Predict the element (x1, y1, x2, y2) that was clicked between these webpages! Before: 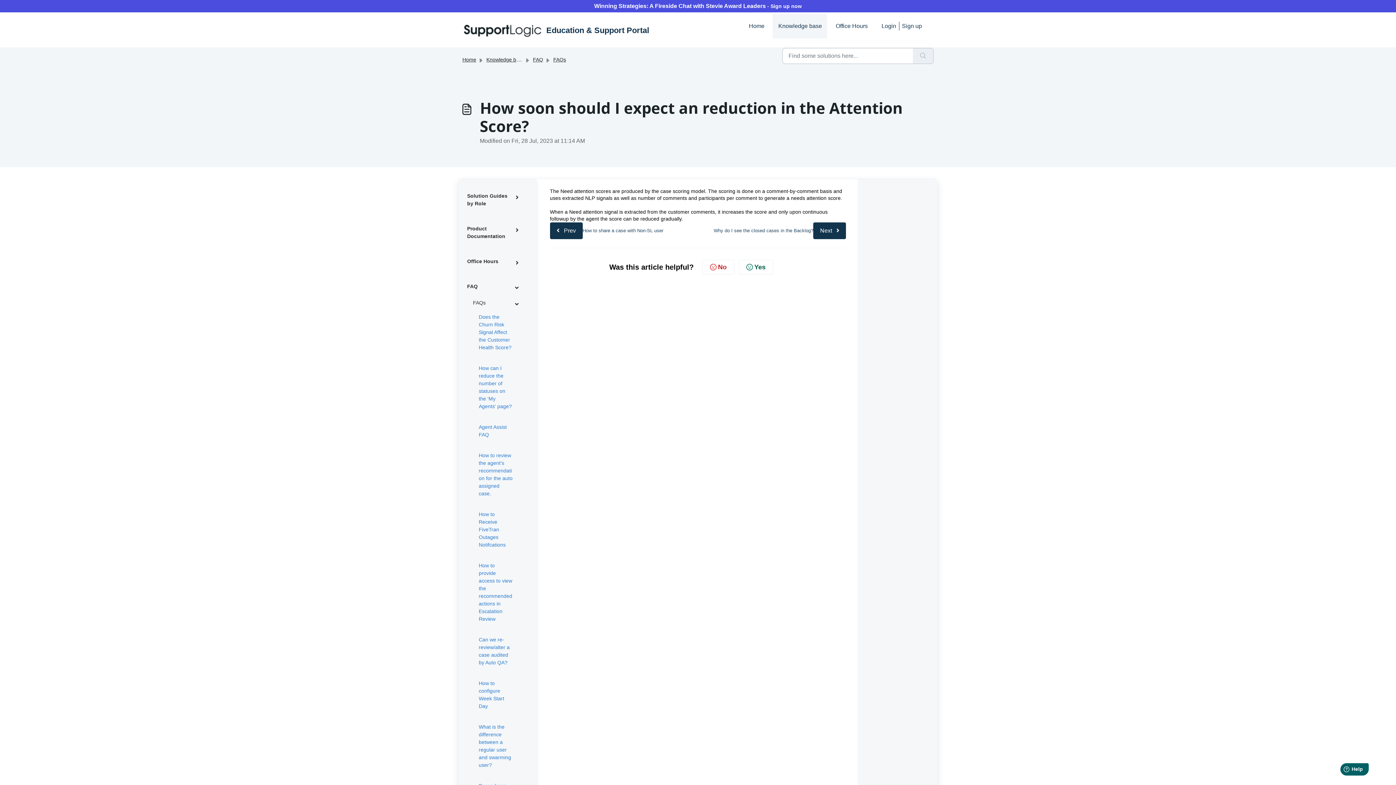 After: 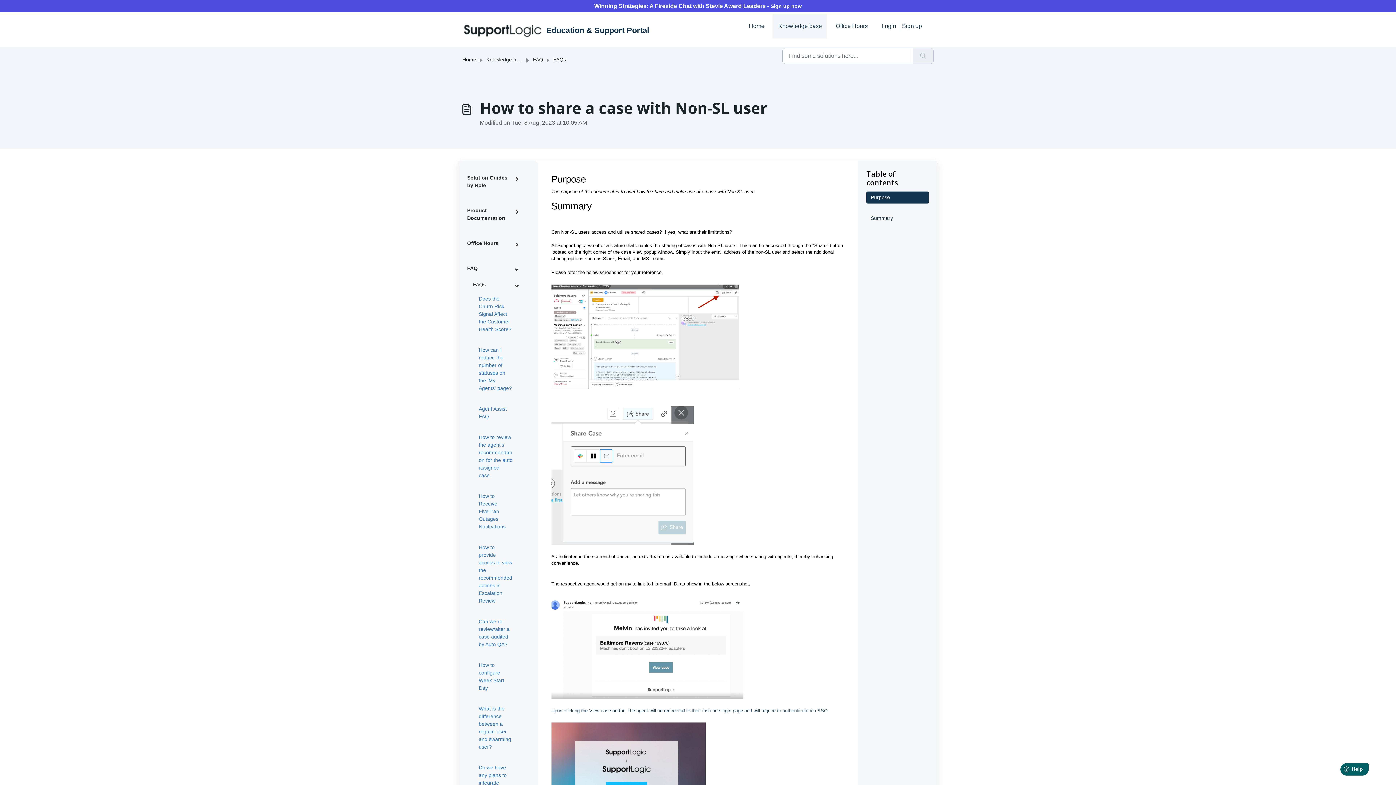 Action: label: Prev bbox: (550, 222, 582, 239)